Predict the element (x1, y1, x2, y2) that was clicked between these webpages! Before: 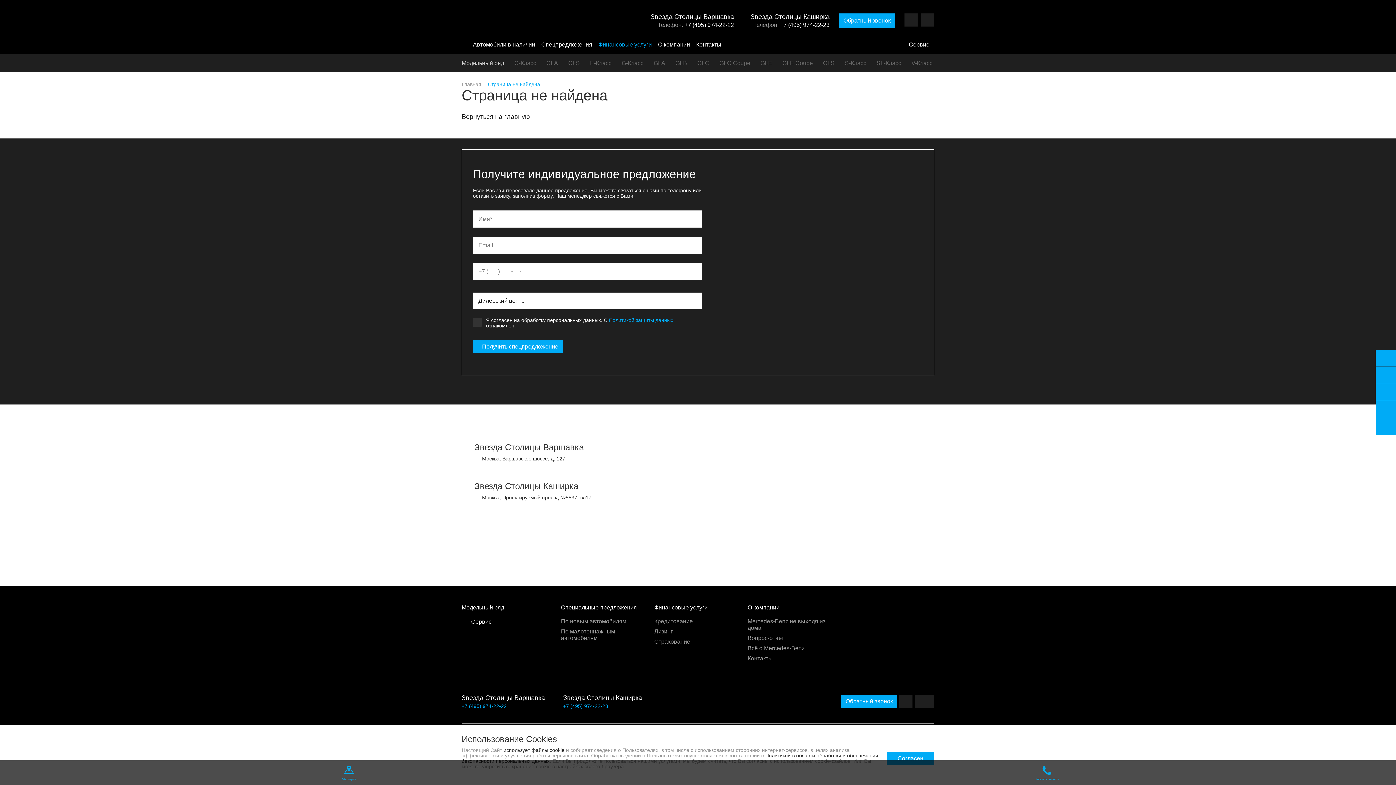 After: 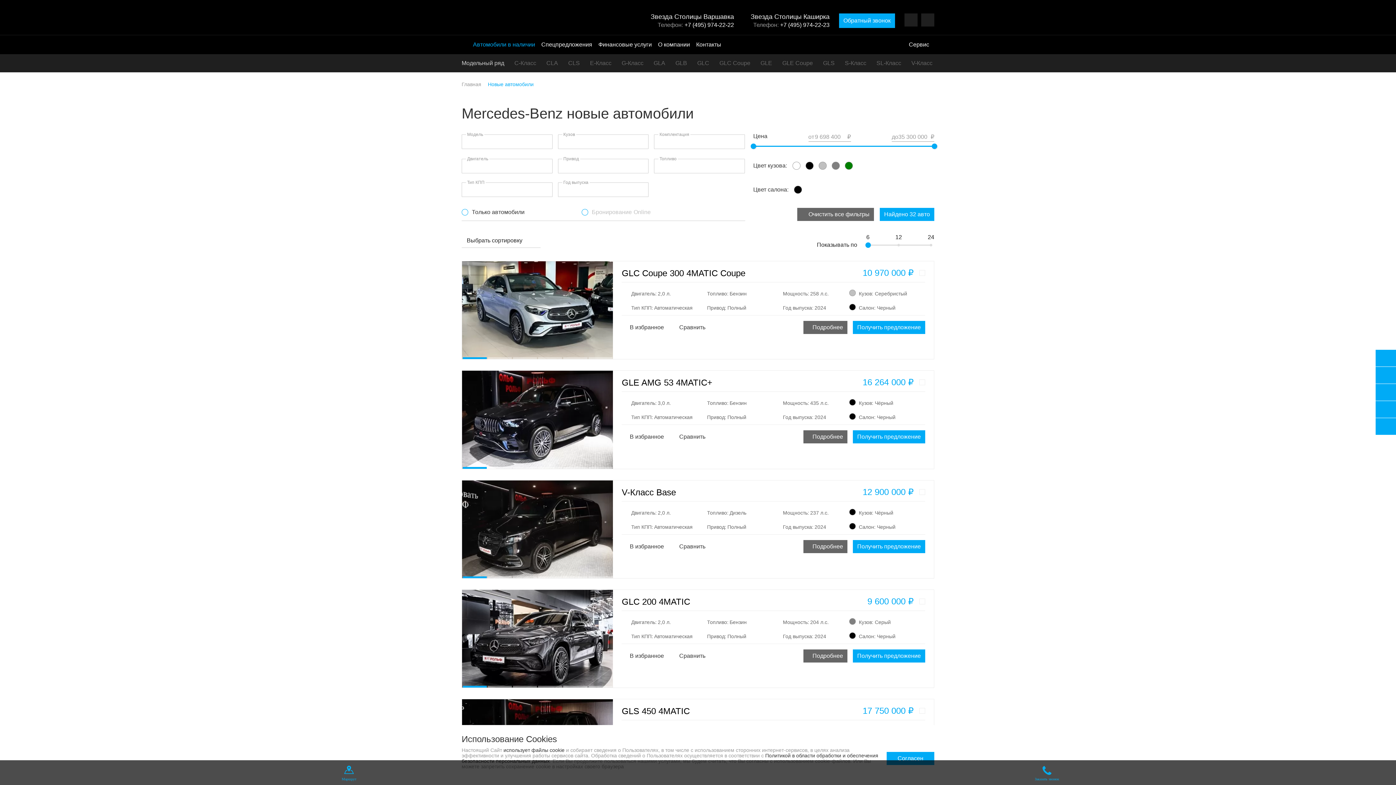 Action: label: Автомобили в наличии bbox: (461, 35, 535, 54)